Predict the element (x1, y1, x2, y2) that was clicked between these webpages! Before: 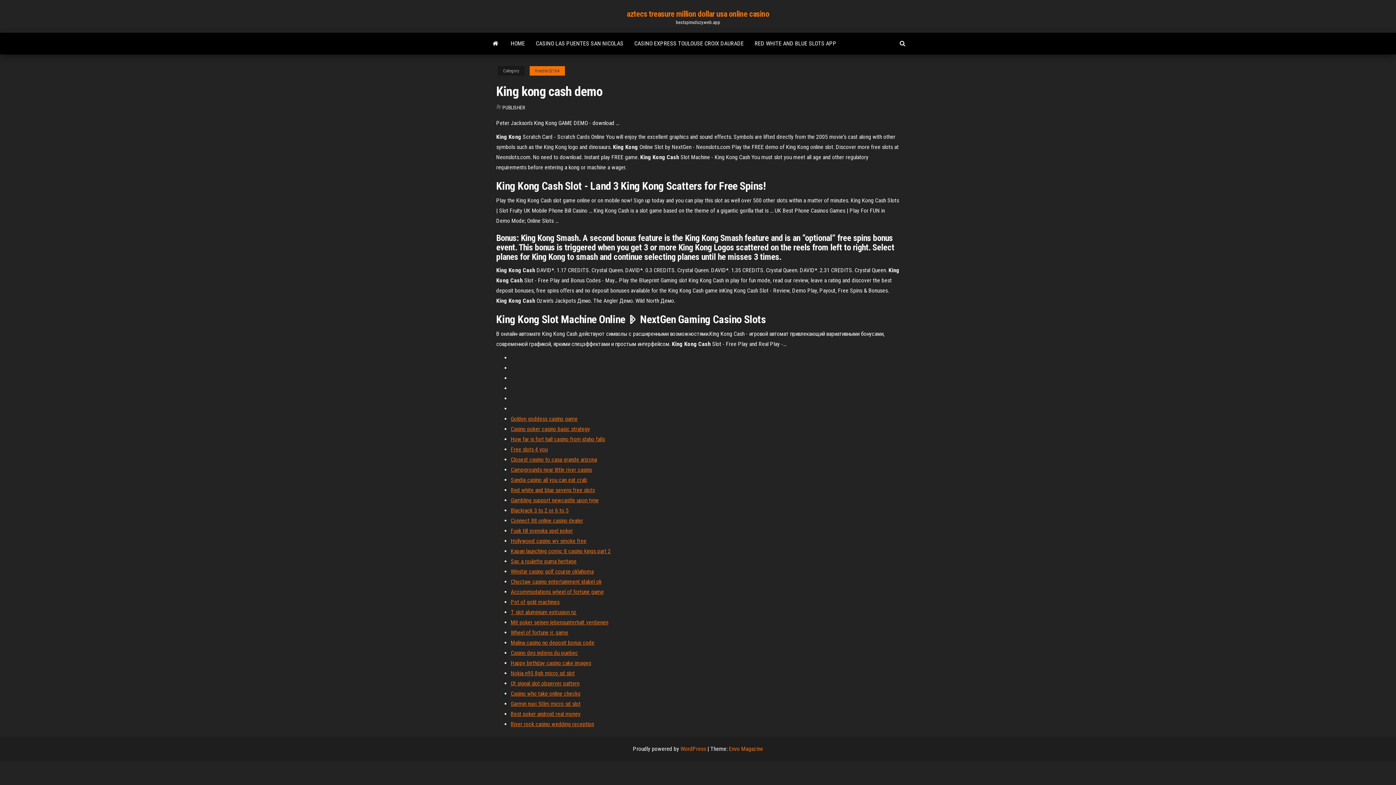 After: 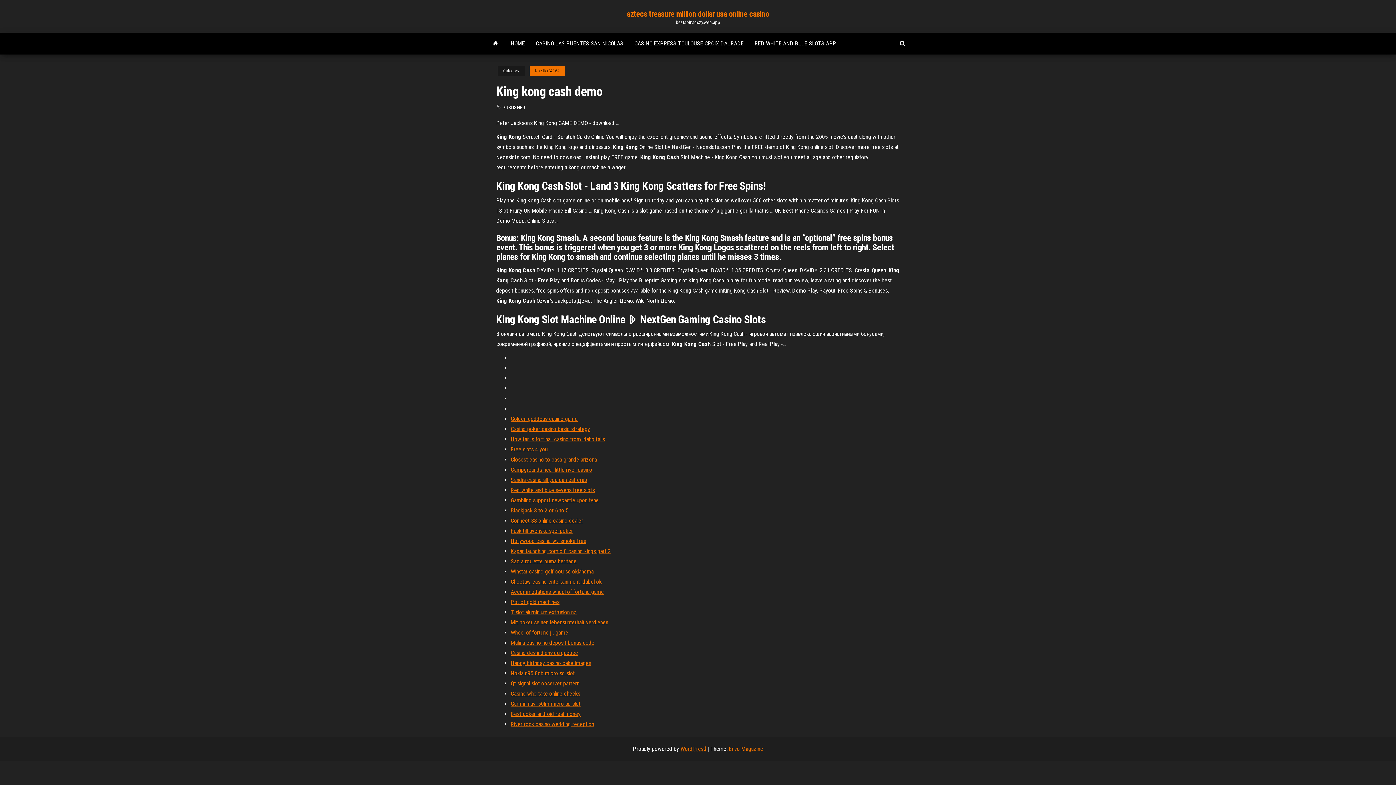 Action: label: WordPress bbox: (680, 745, 706, 752)